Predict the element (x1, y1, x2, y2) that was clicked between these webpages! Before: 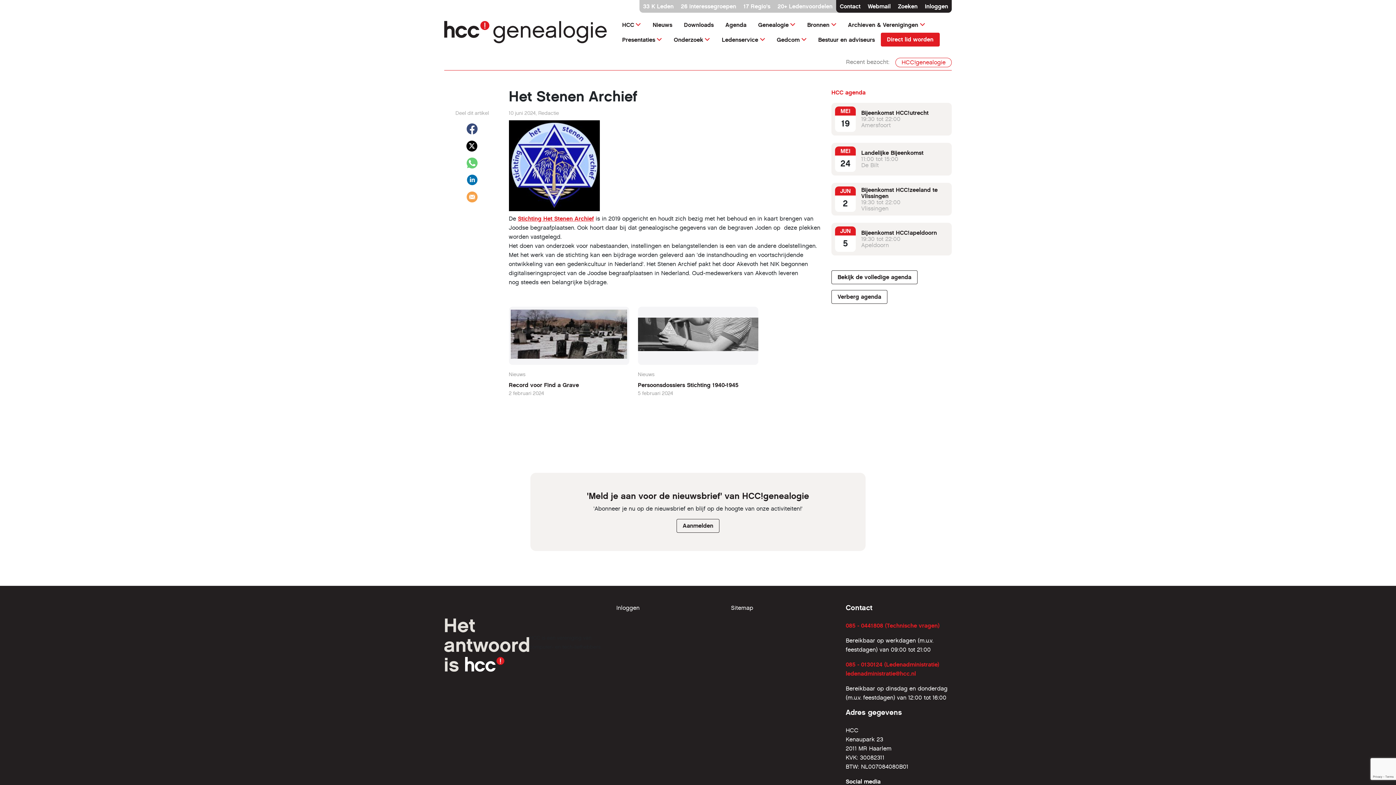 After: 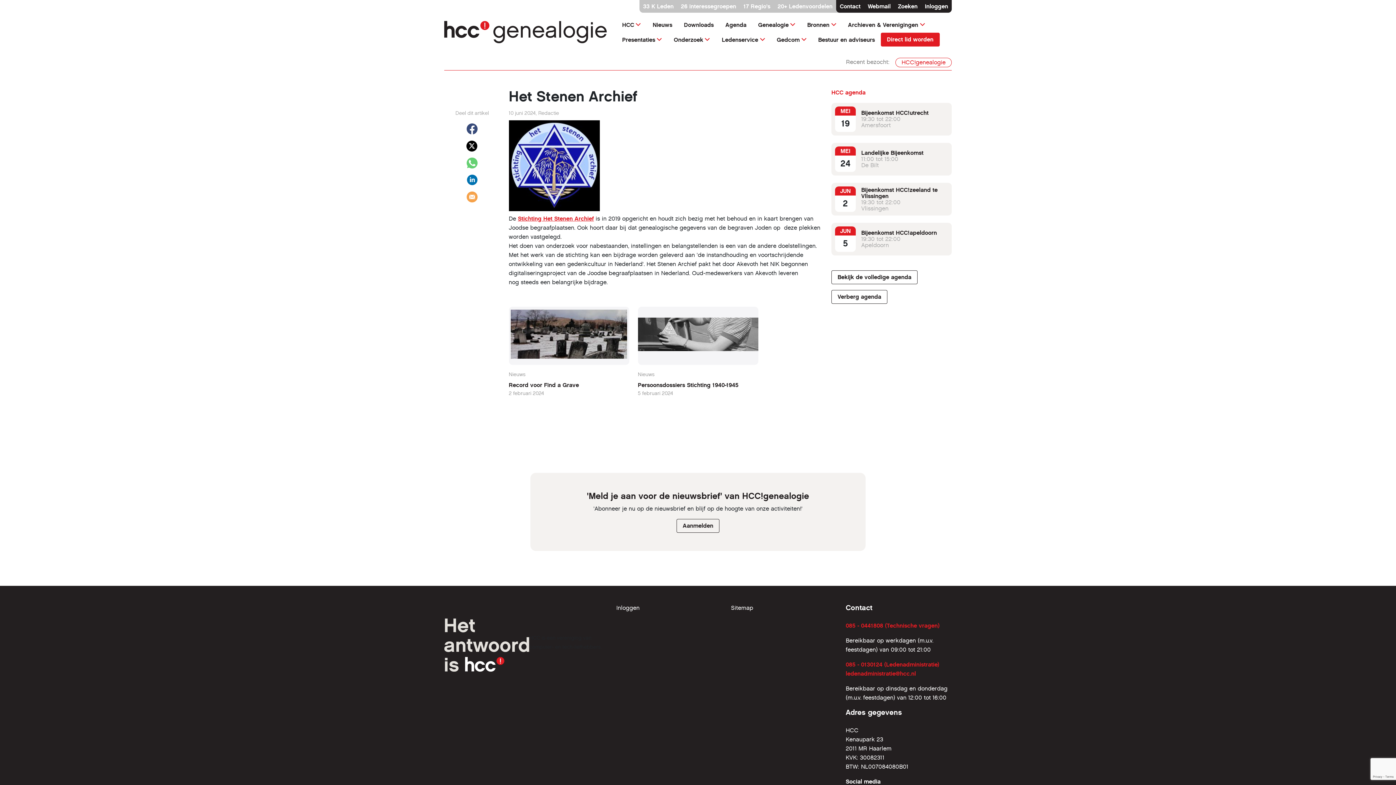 Action: bbox: (450, 123, 494, 134)